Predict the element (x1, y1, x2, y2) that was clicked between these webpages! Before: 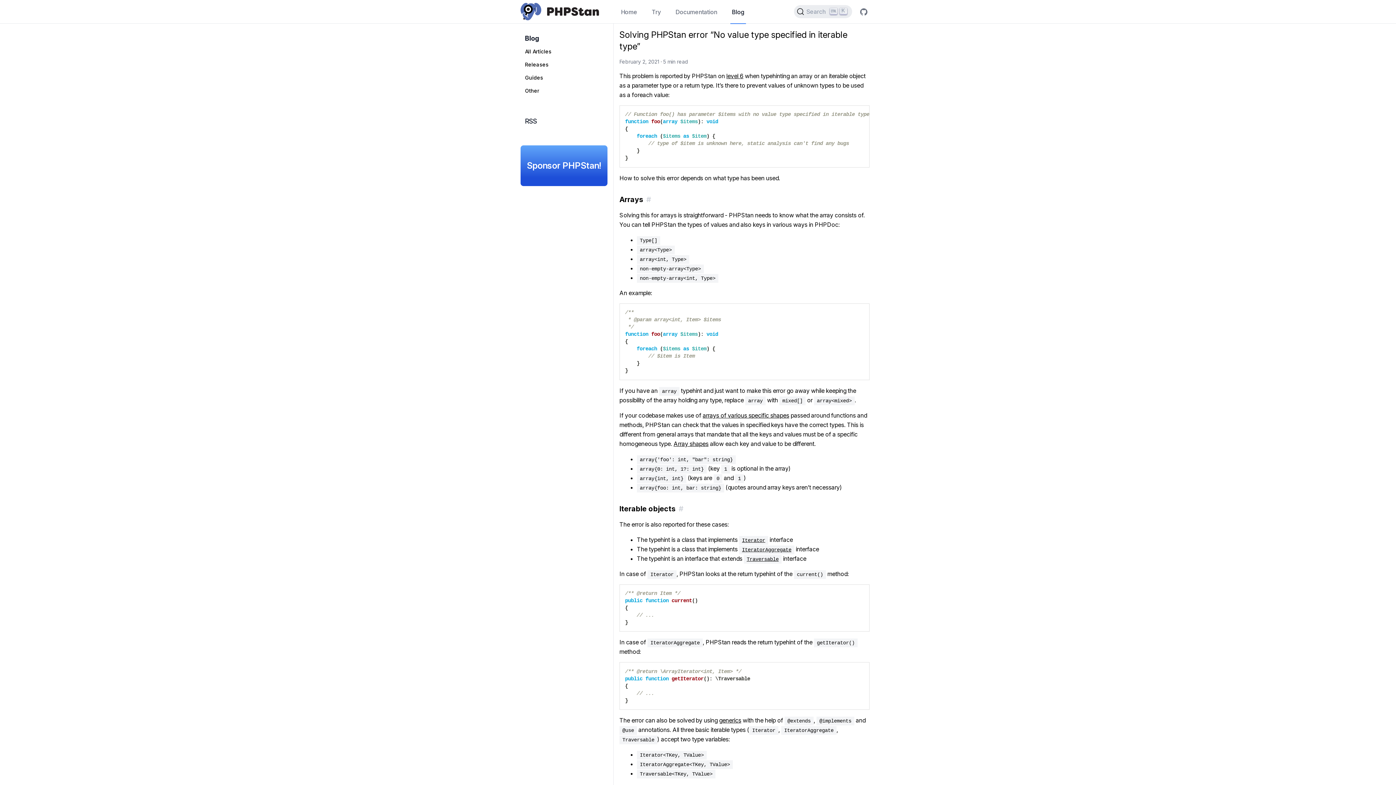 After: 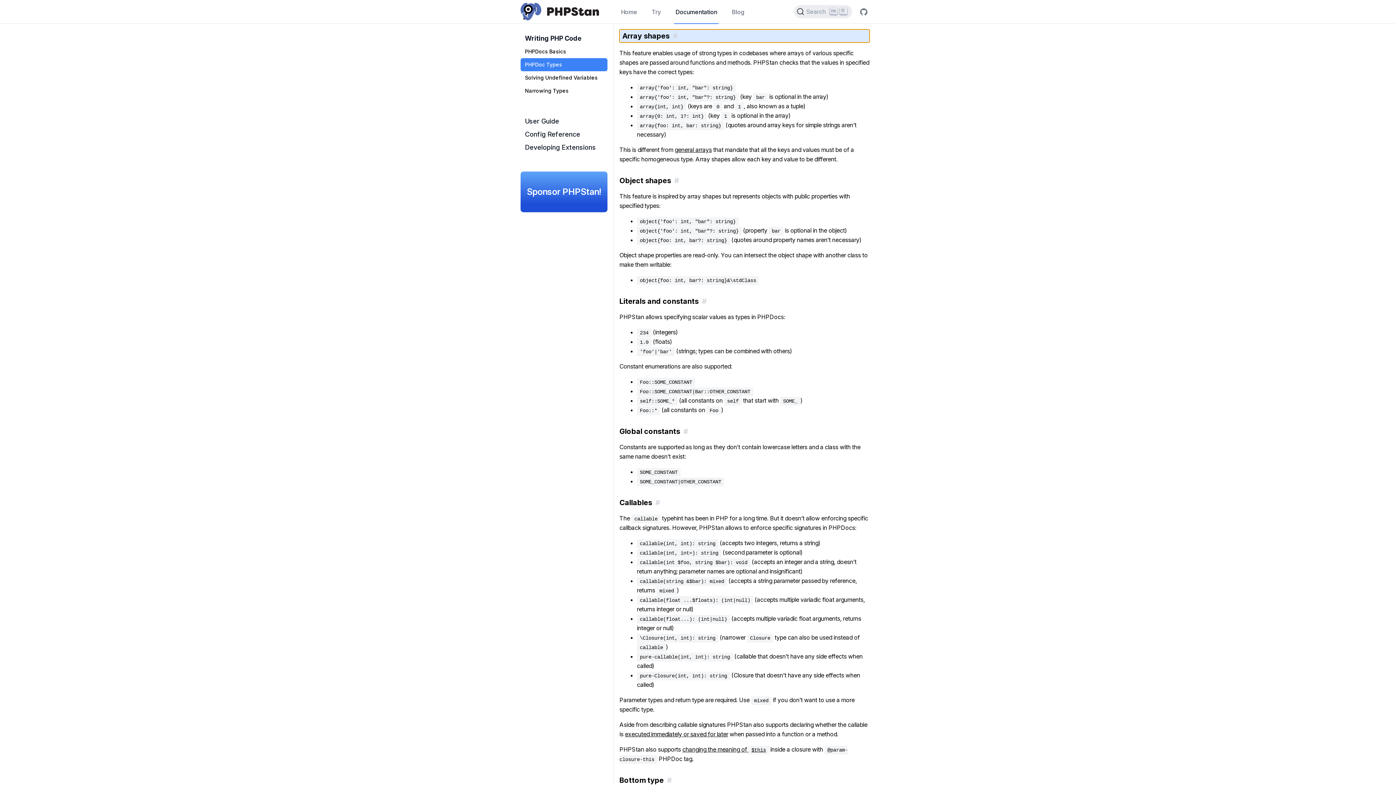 Action: bbox: (702, 411, 789, 419) label: arrays of various specific shapes